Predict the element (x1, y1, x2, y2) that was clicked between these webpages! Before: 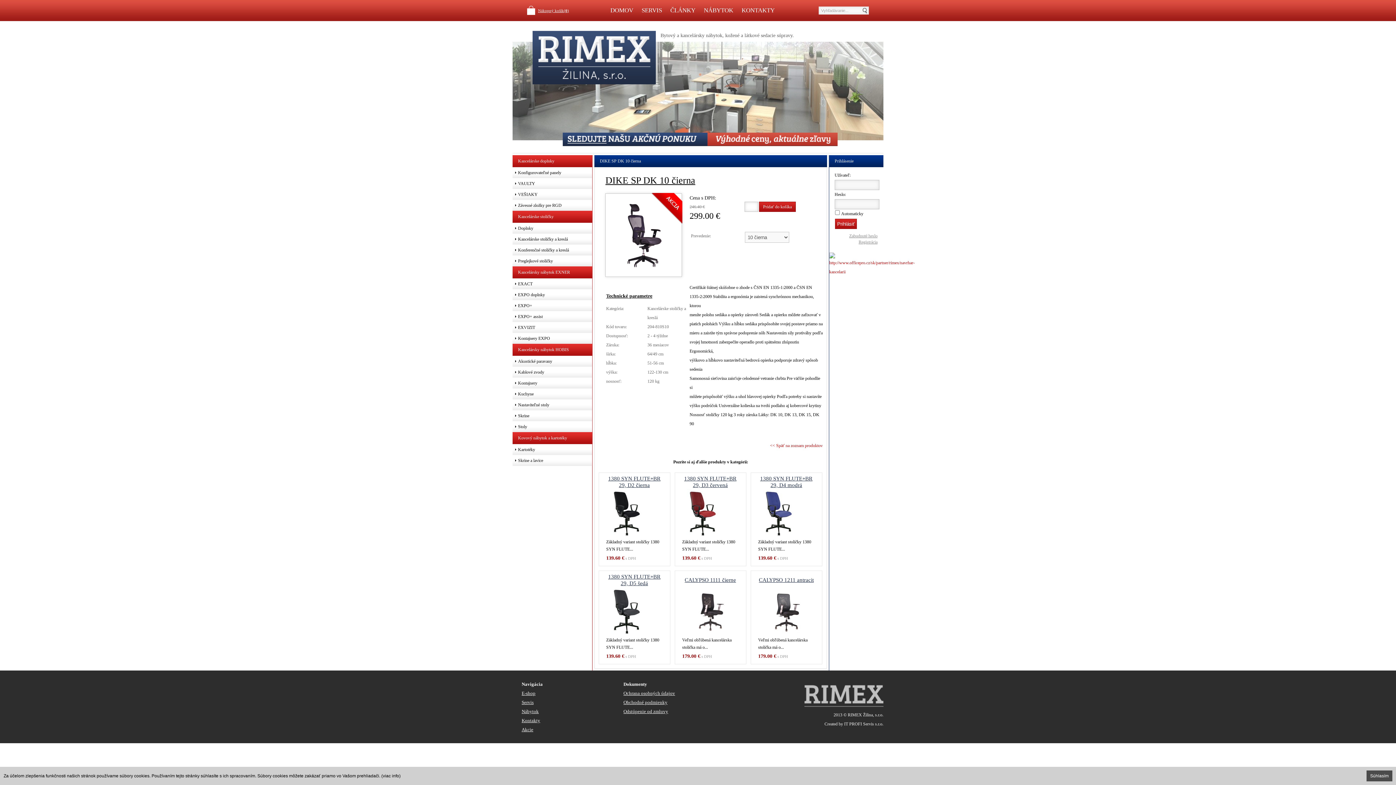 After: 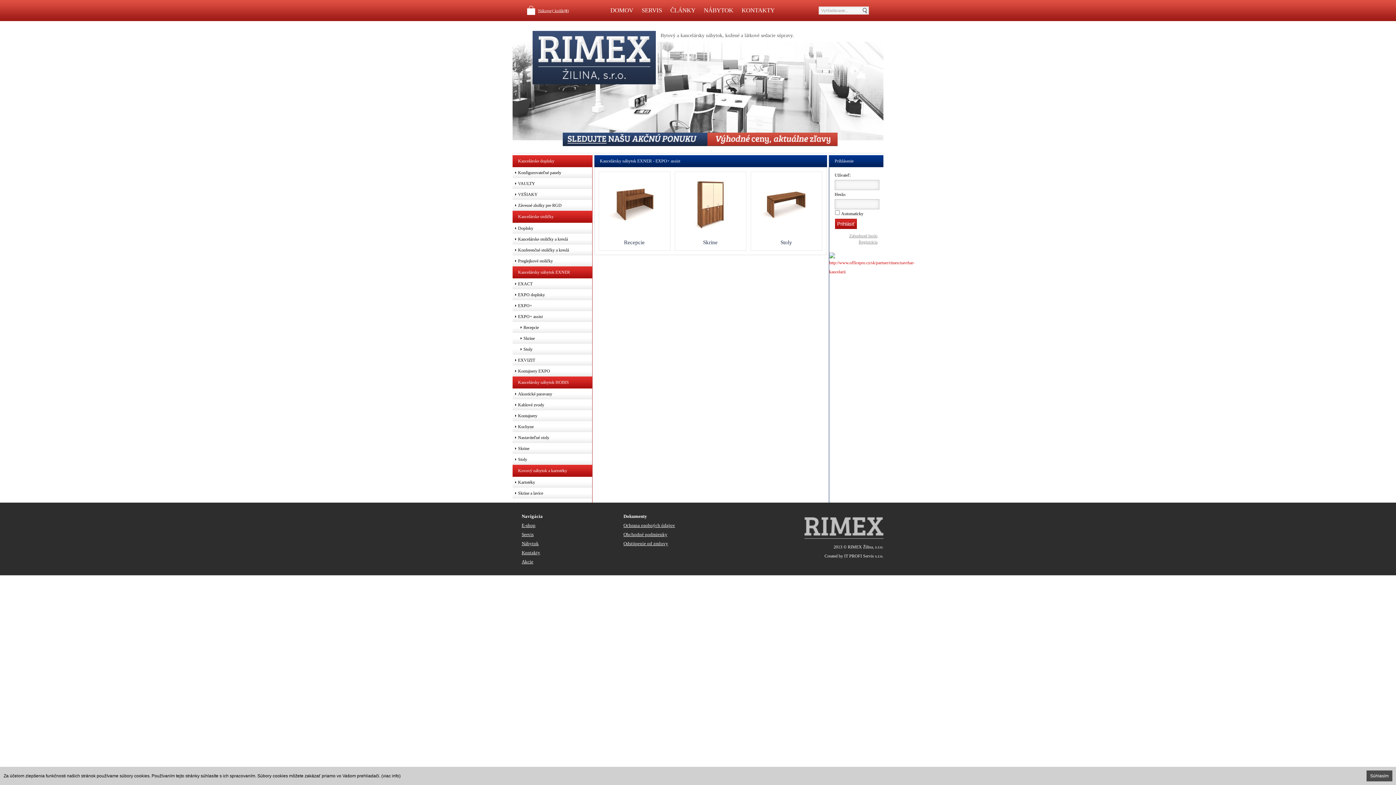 Action: label: EXPO+ assist bbox: (512, 311, 592, 322)